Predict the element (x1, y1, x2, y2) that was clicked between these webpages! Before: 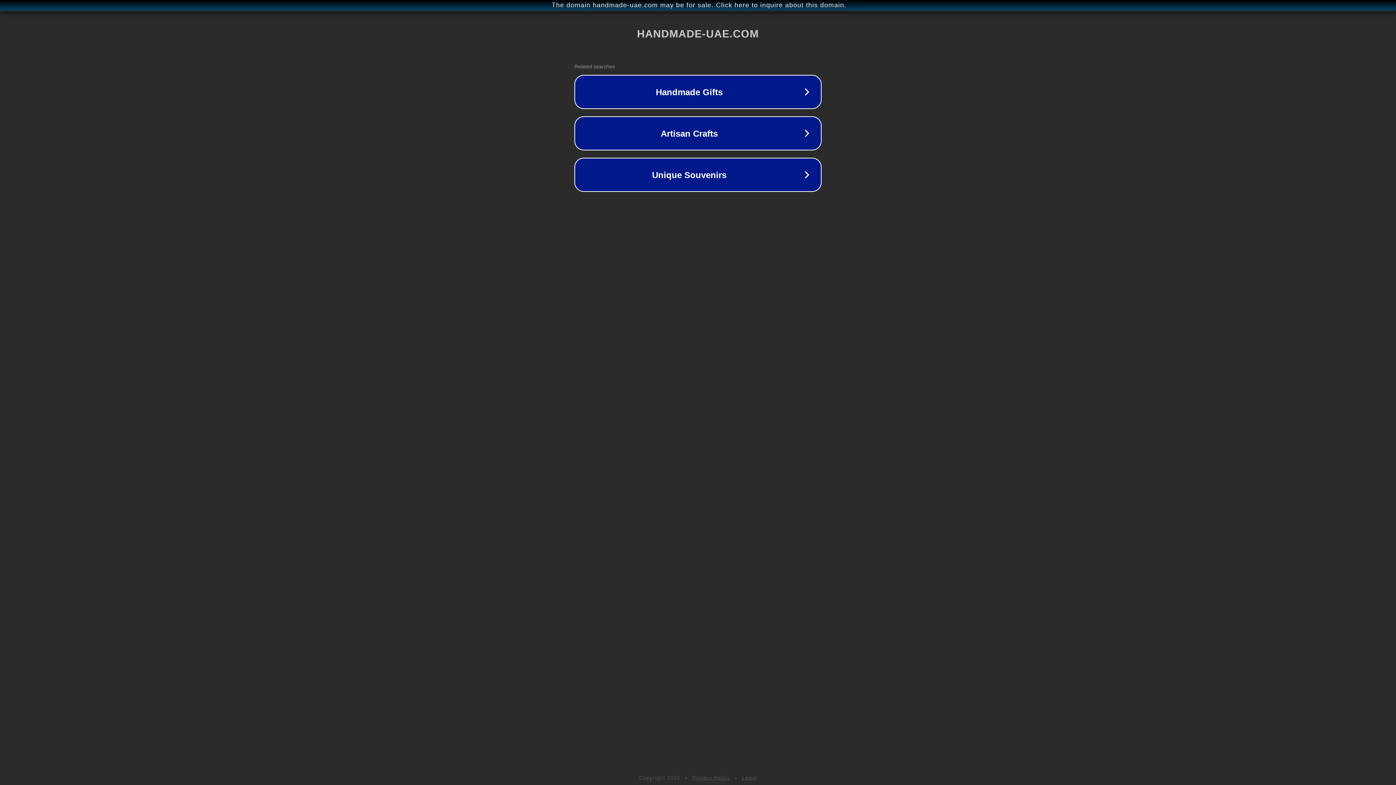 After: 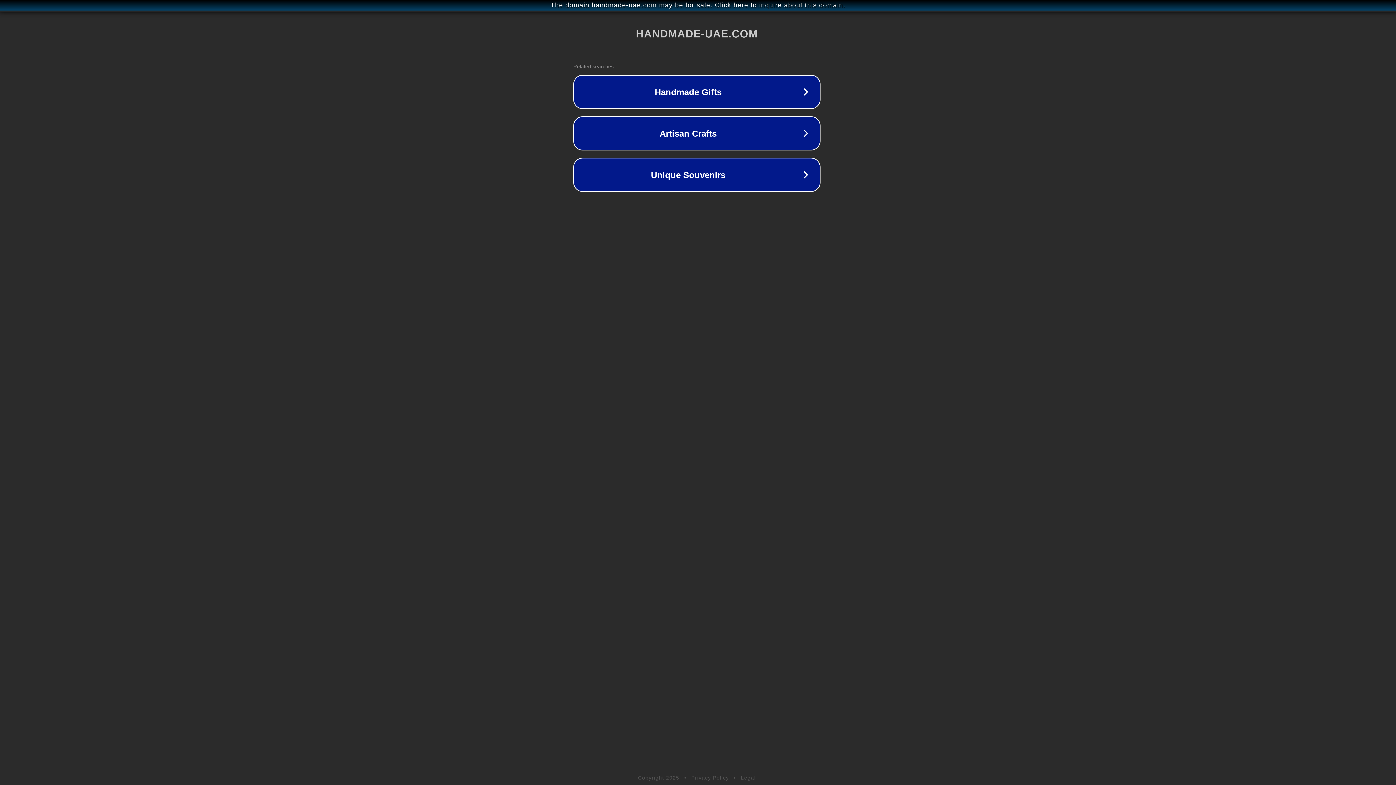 Action: bbox: (1, 1, 1397, 9) label: The domain handmade-uae.com may be for sale. Click here to inquire about this domain.